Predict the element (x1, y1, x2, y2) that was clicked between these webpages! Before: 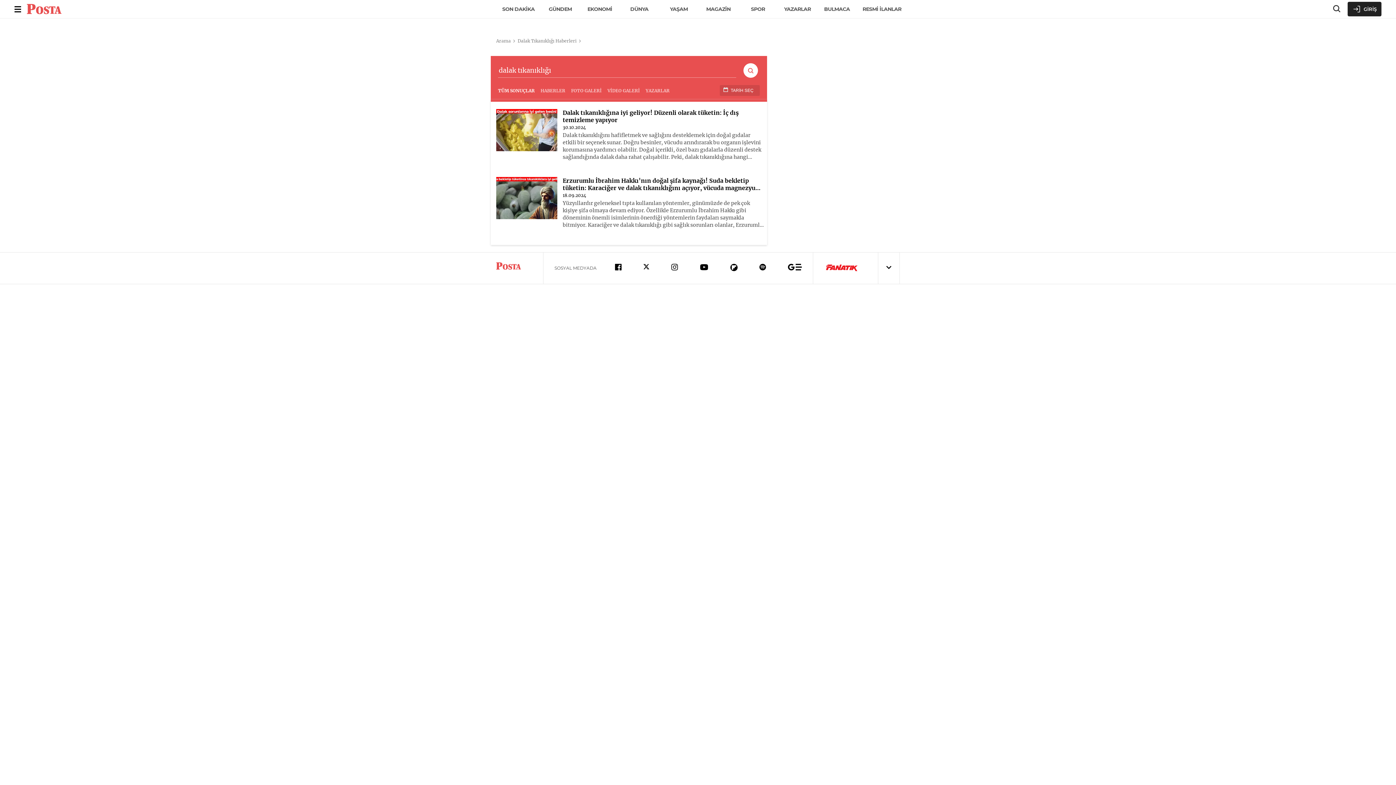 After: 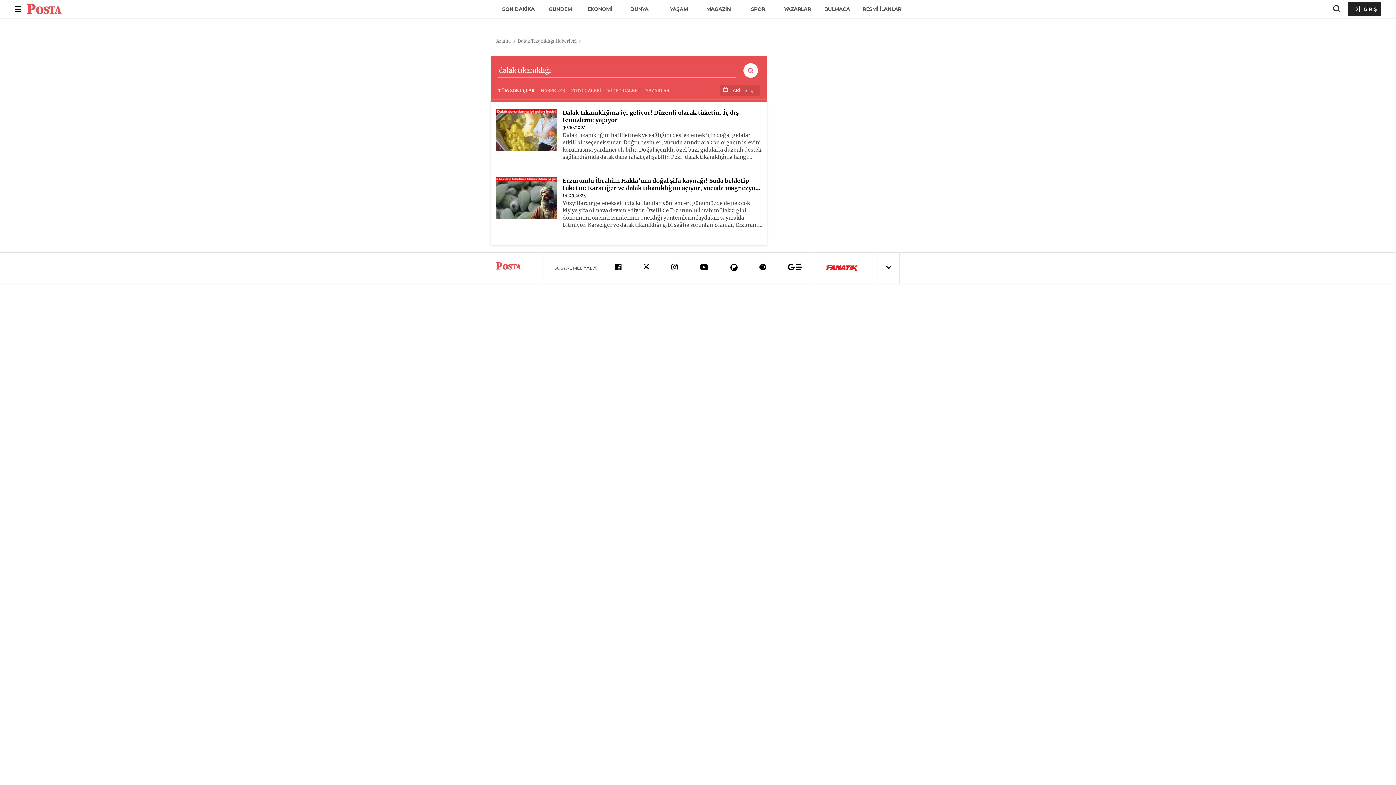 Action: bbox: (818, 265, 865, 272)